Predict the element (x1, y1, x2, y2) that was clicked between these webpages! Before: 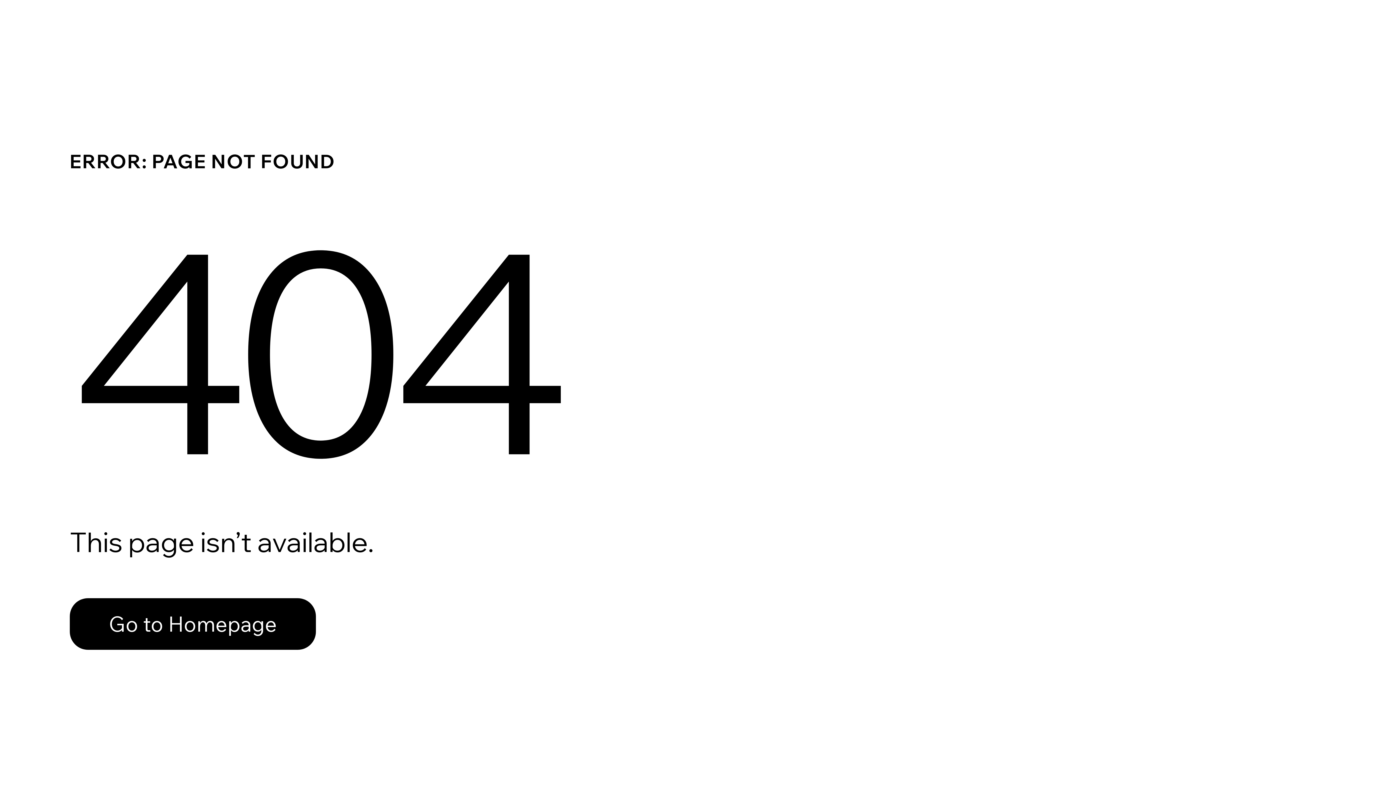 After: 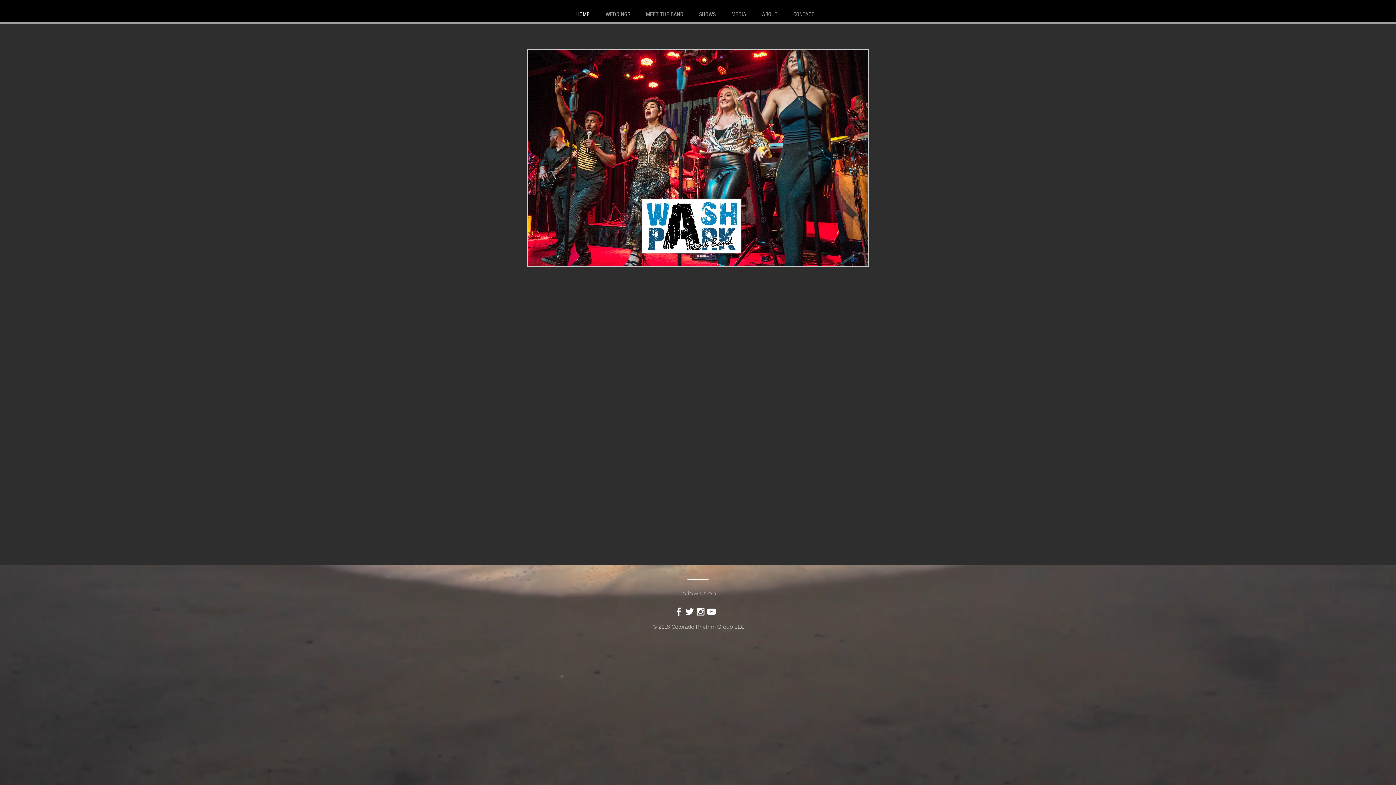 Action: bbox: (69, 598, 316, 650) label: Go to Homepage